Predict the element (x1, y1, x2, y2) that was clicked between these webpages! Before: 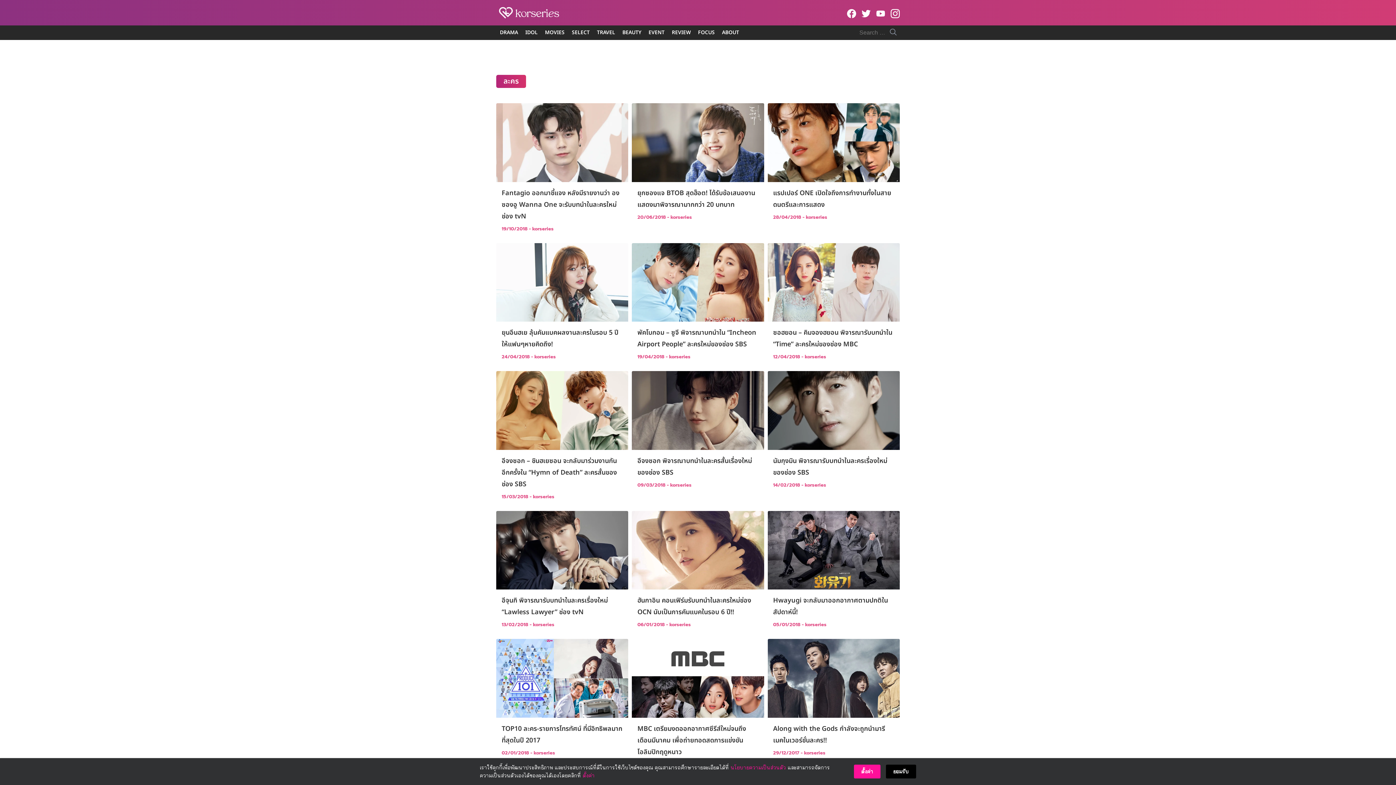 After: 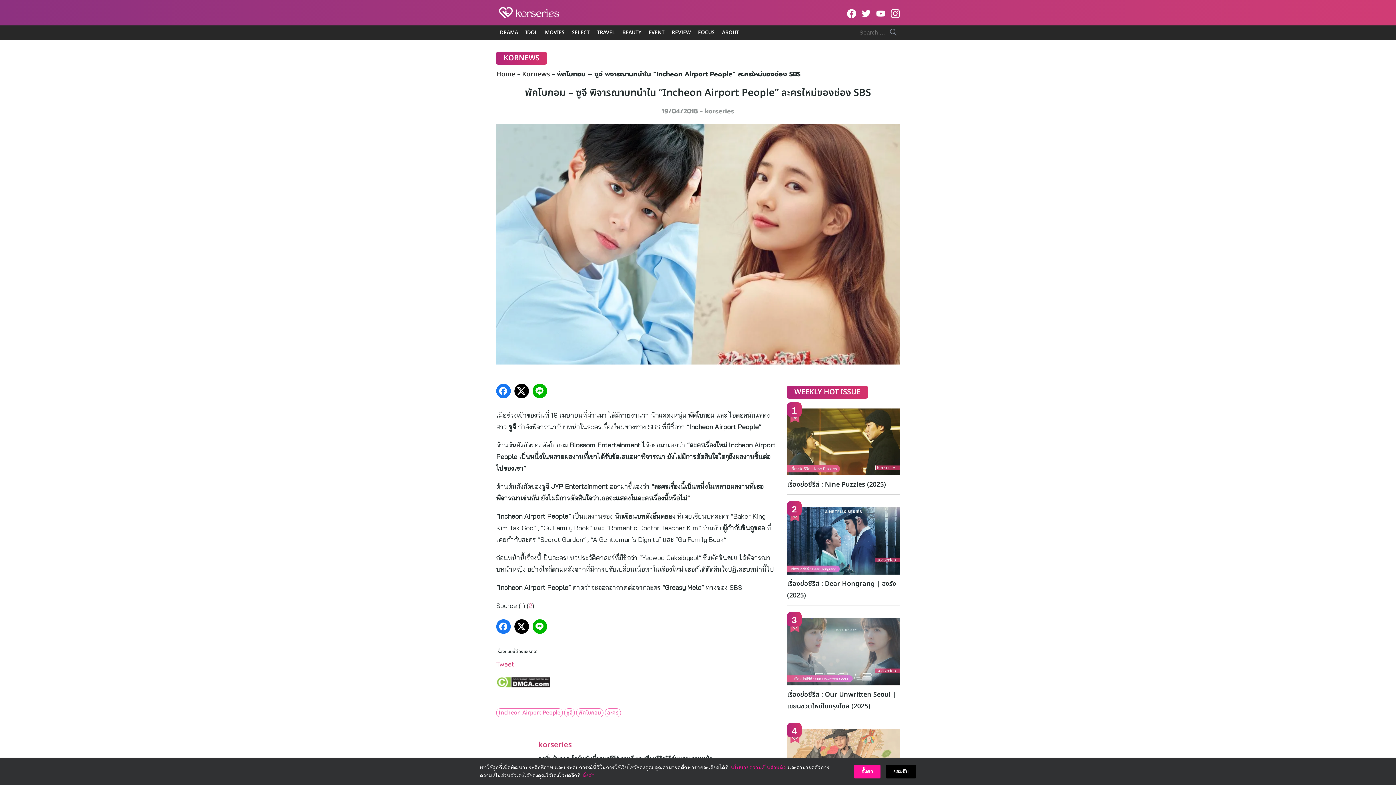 Action: bbox: (632, 277, 764, 285)